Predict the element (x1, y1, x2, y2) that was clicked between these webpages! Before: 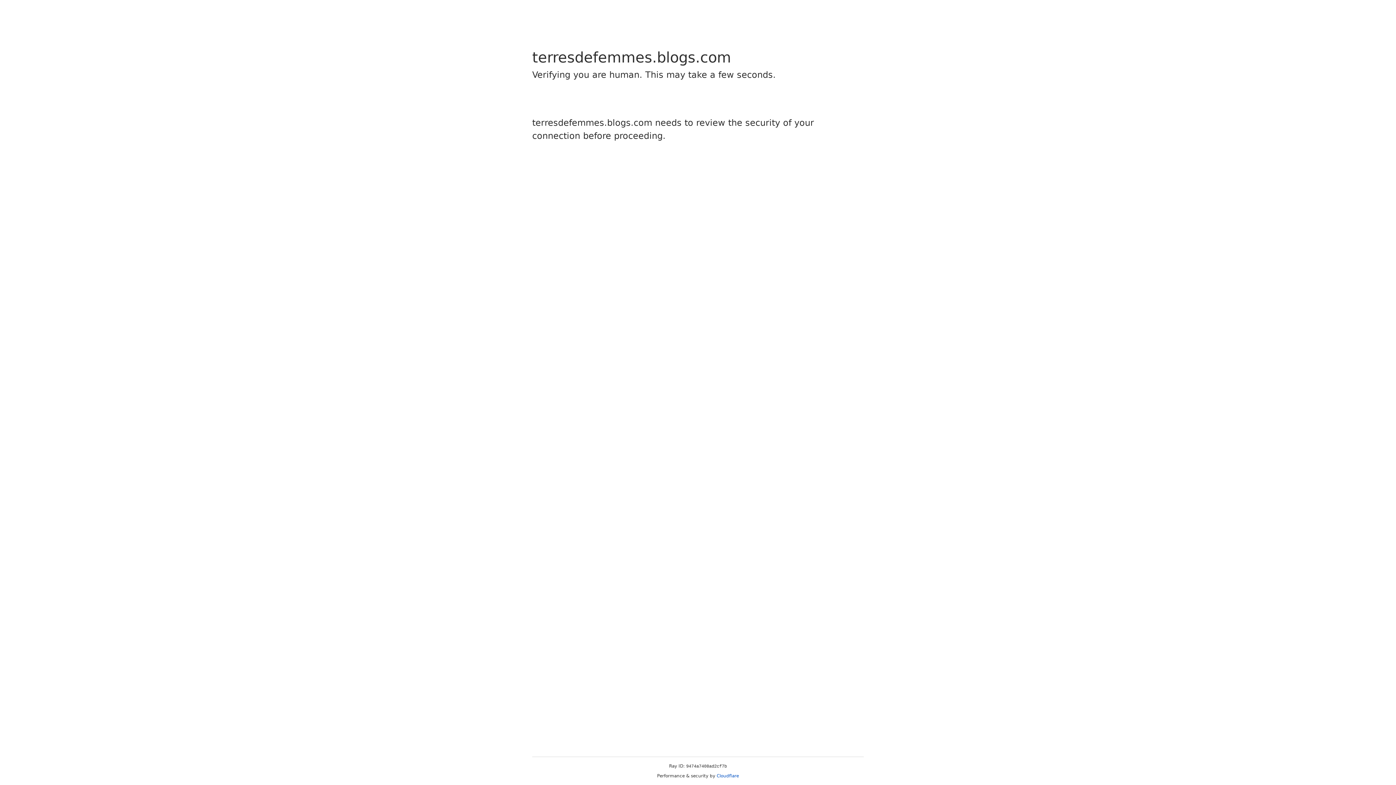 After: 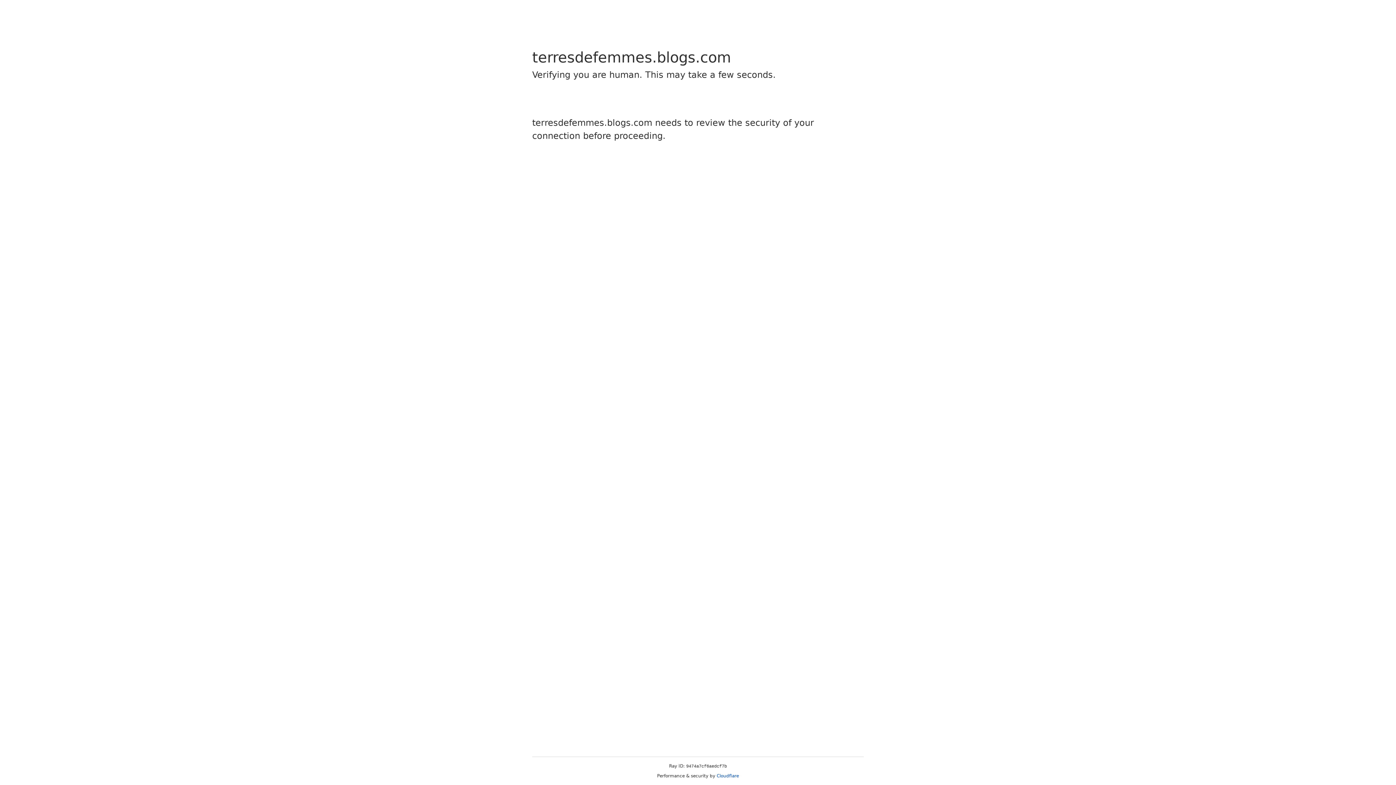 Action: label: Cloudflare bbox: (716, 773, 739, 778)